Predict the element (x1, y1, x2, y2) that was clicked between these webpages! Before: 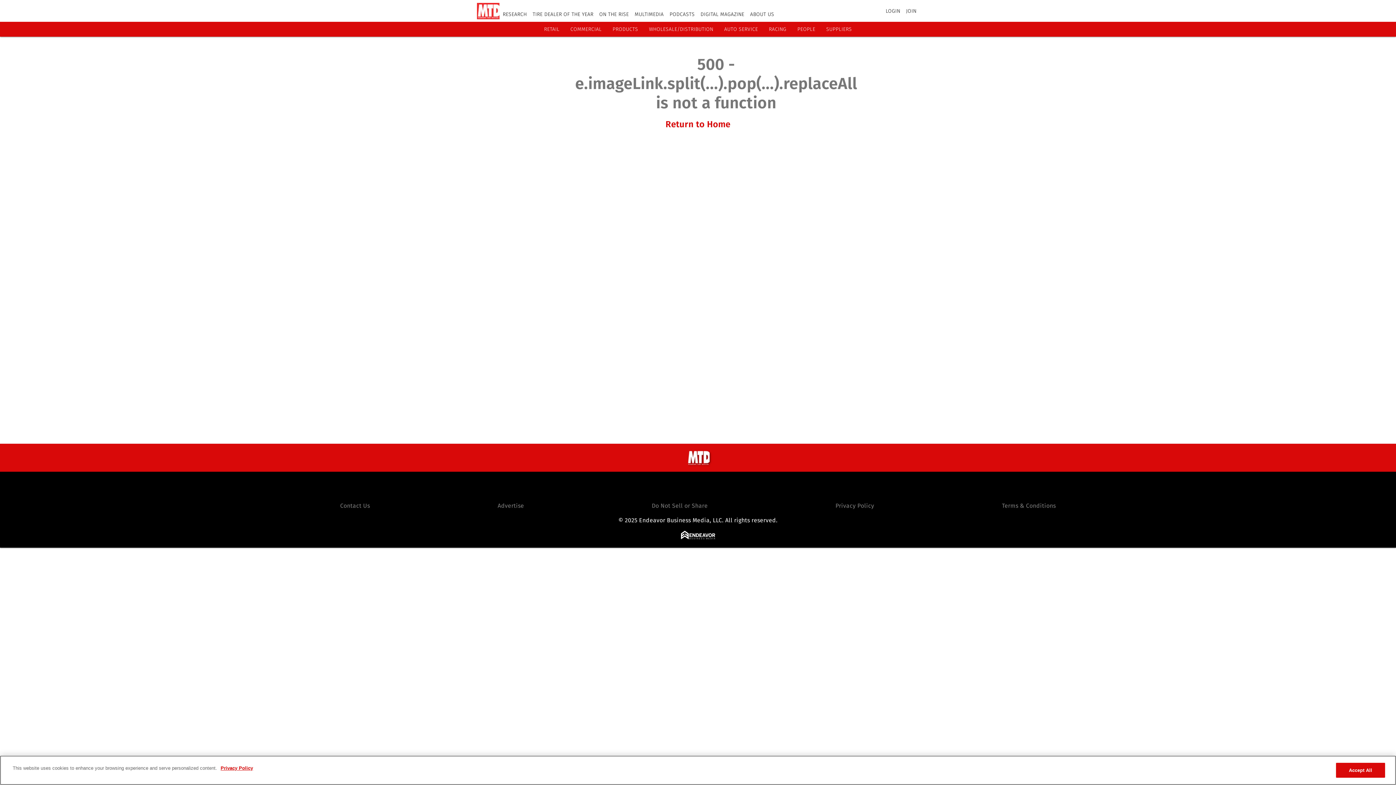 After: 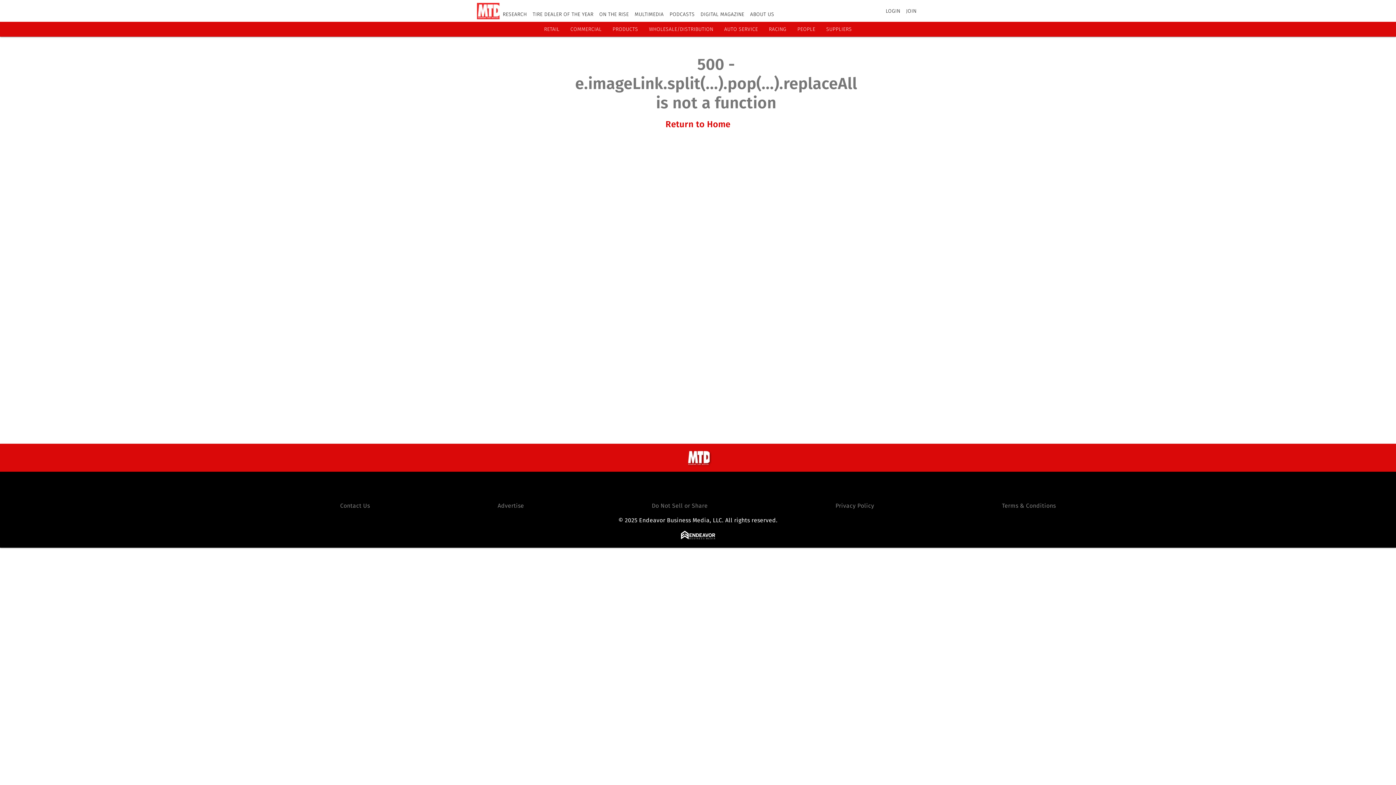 Action: bbox: (826, 26, 852, 32) label: SUPPLIERS